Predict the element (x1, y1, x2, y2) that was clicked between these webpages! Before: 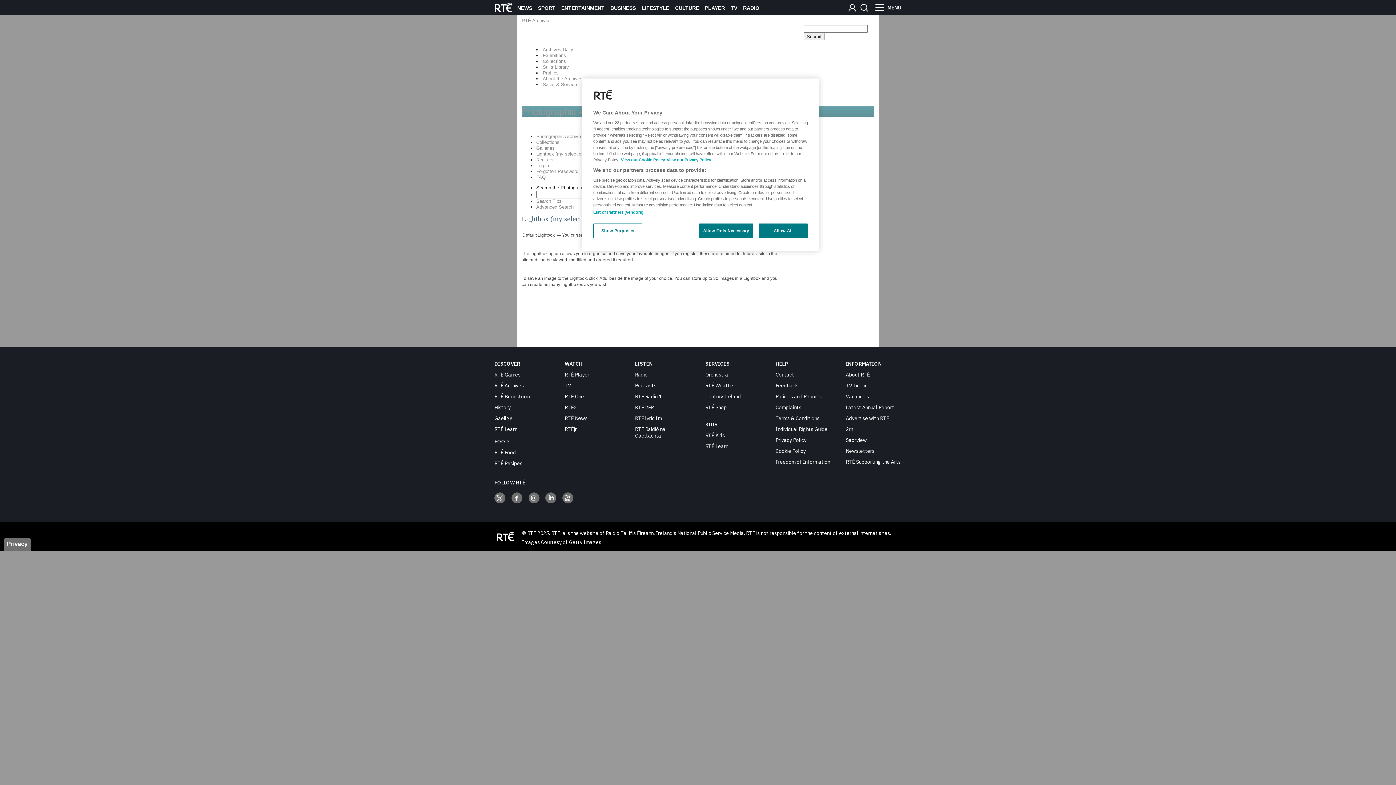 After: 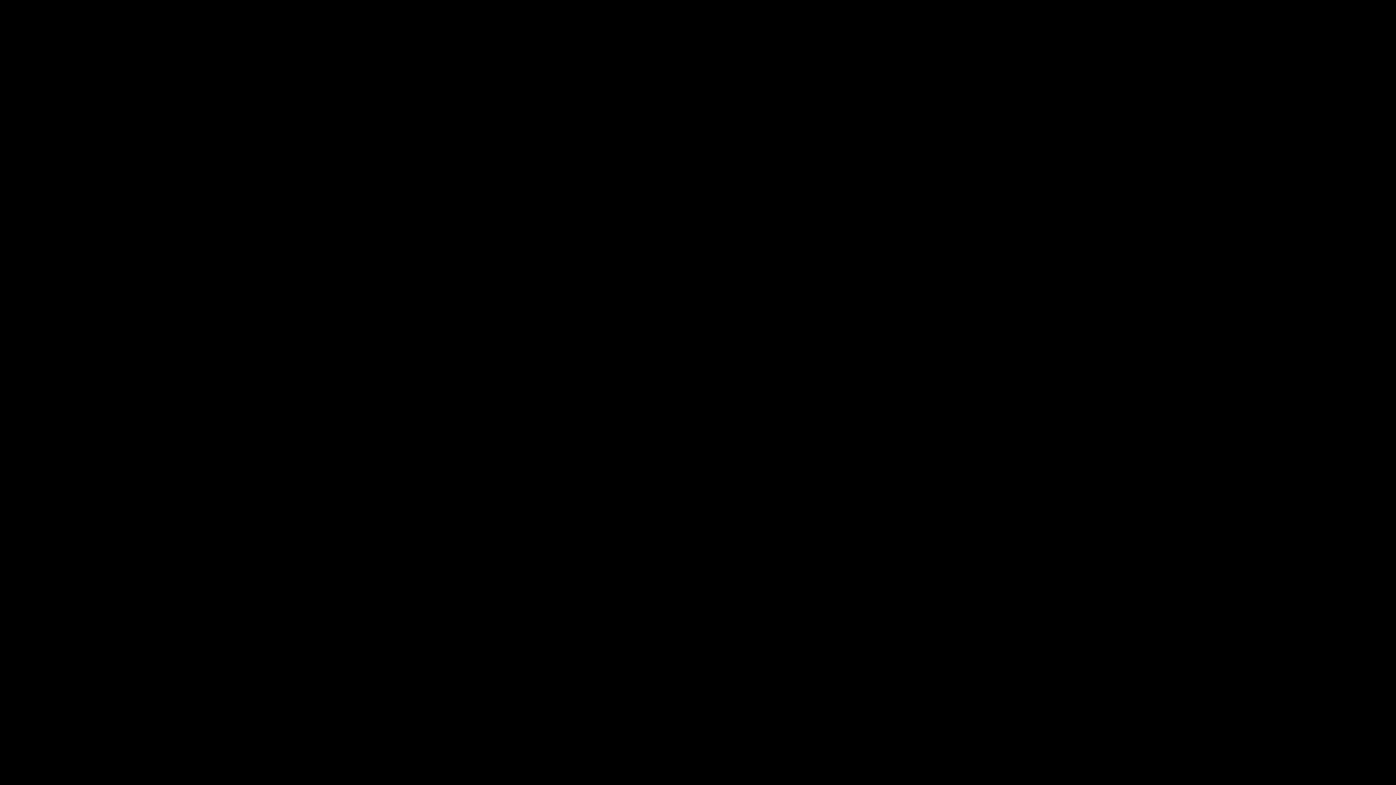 Action: label: RTÉ Player bbox: (564, 371, 589, 378)